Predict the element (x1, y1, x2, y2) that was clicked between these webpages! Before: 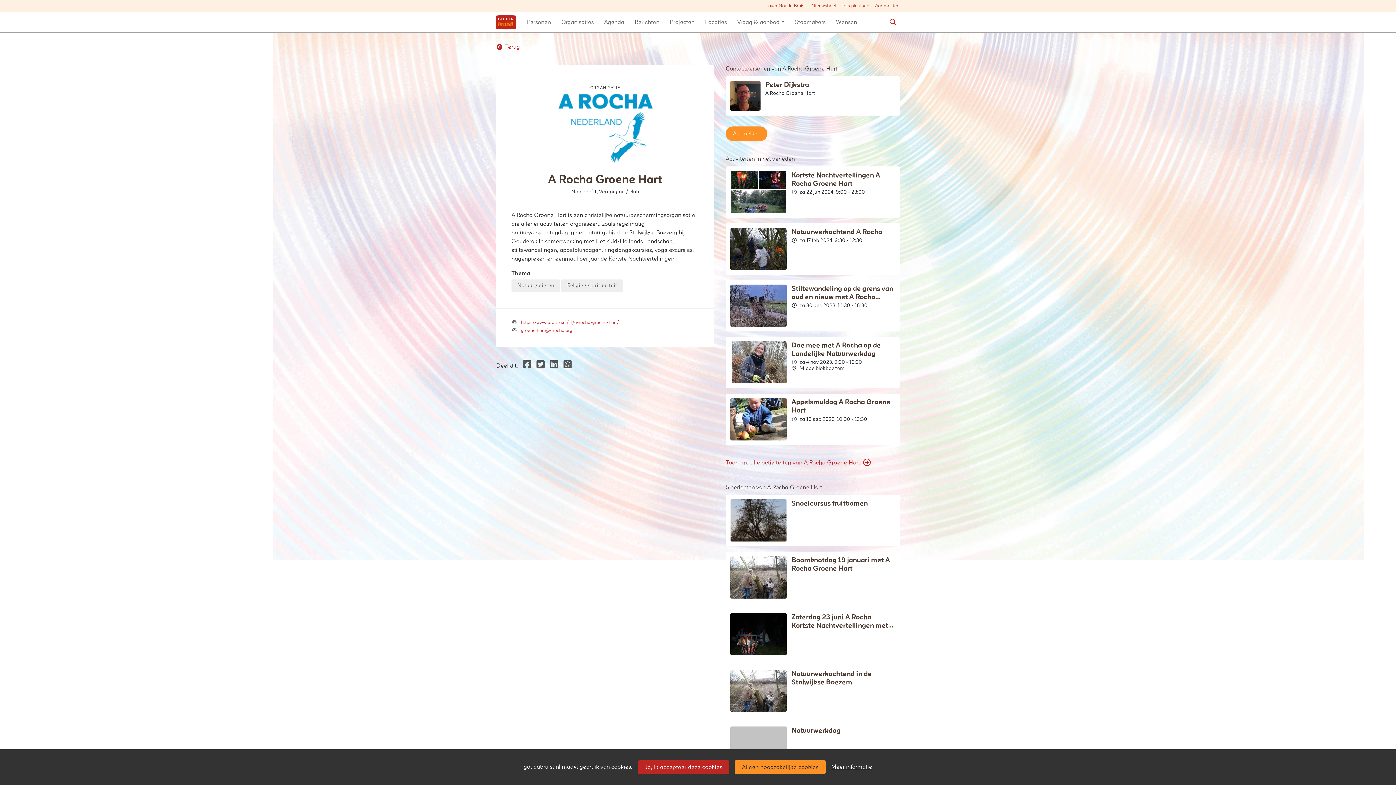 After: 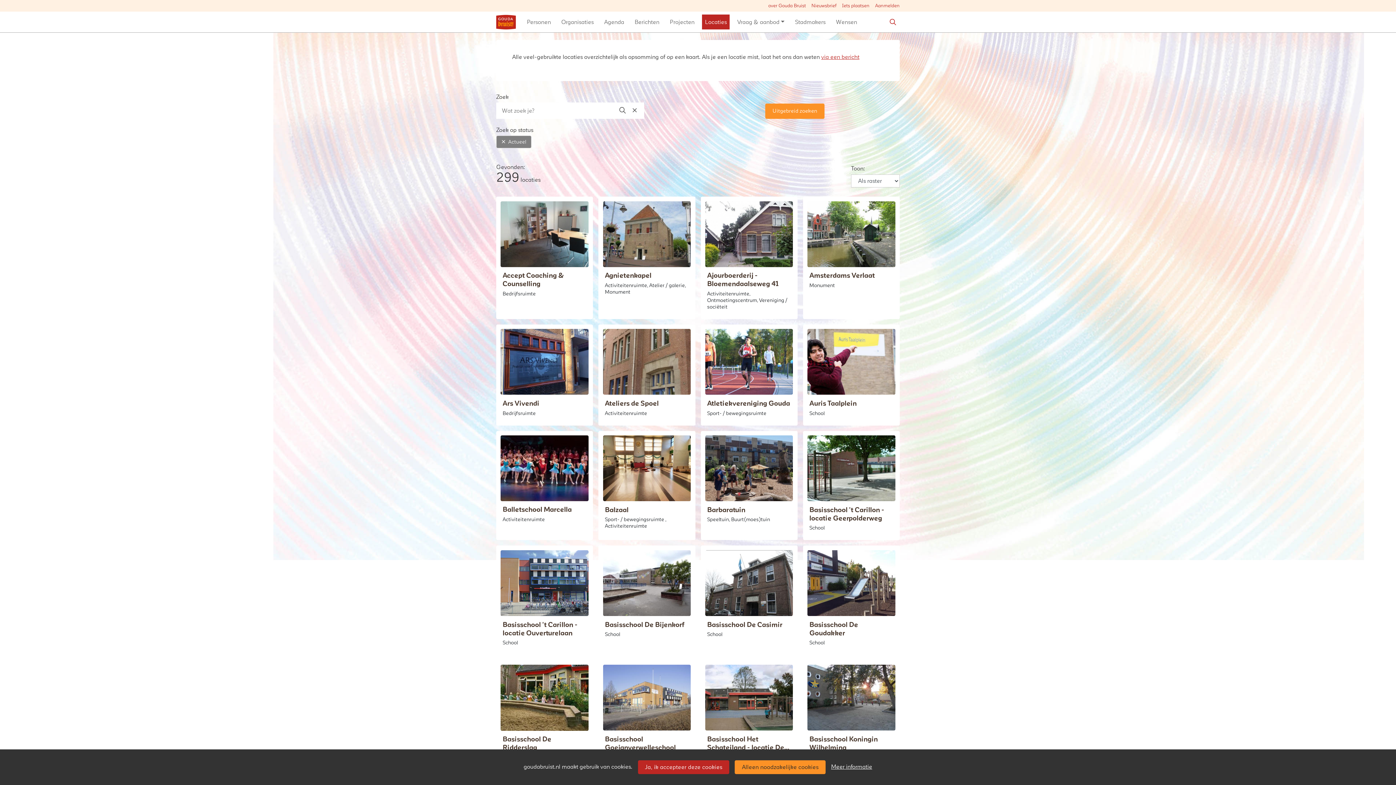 Action: label: Locaties bbox: (702, 14, 729, 29)